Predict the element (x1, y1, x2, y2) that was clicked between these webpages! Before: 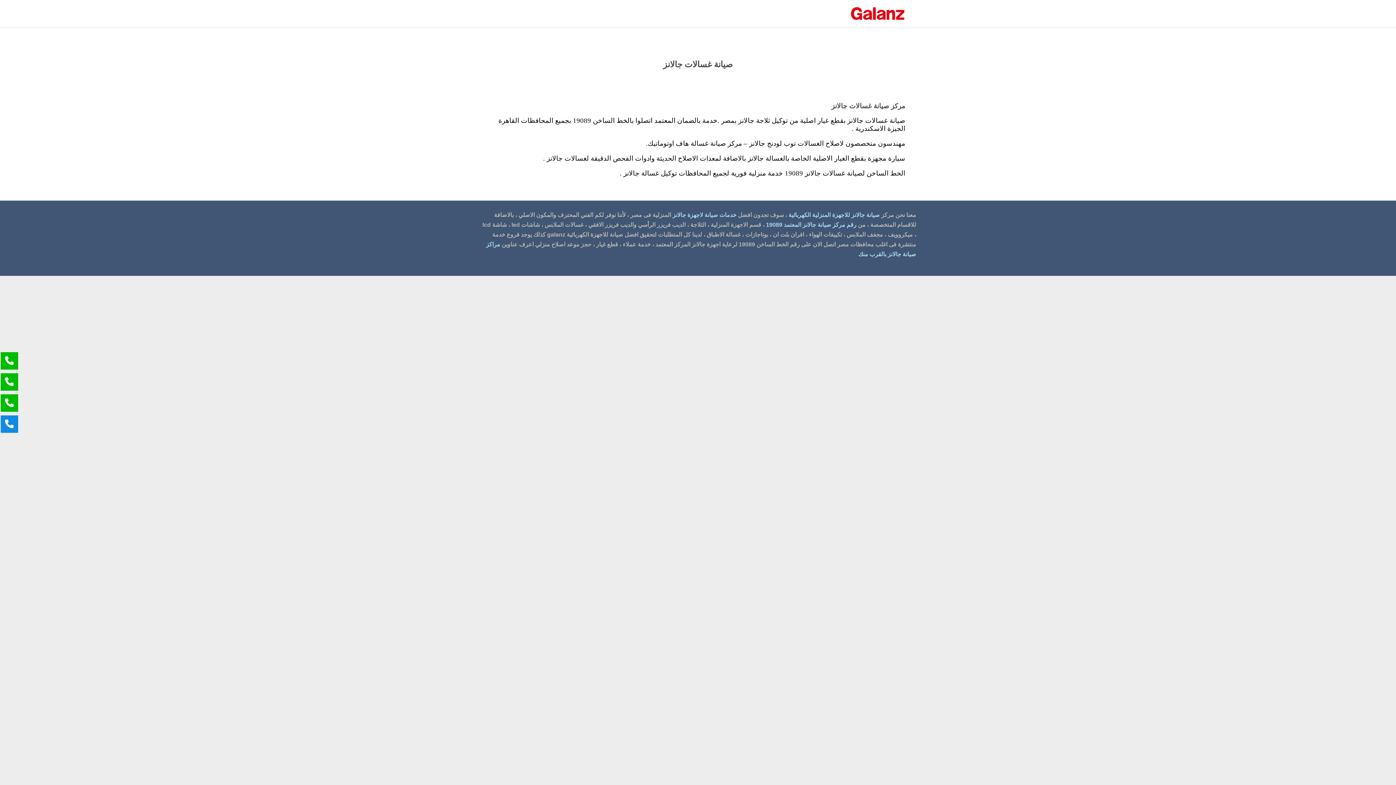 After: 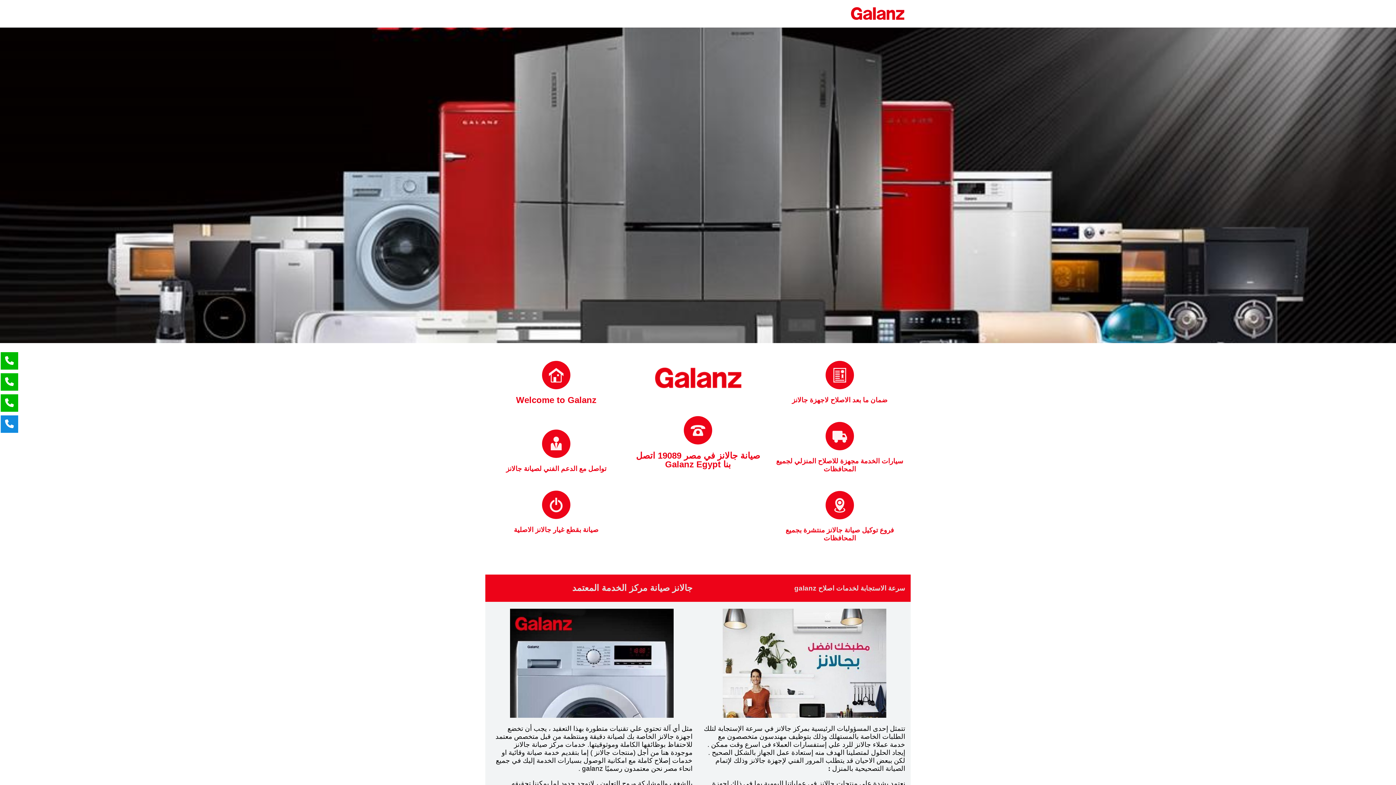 Action: label: صيانة جالانز للاجهزة المنزلية الكهربائية bbox: (788, 212, 880, 218)